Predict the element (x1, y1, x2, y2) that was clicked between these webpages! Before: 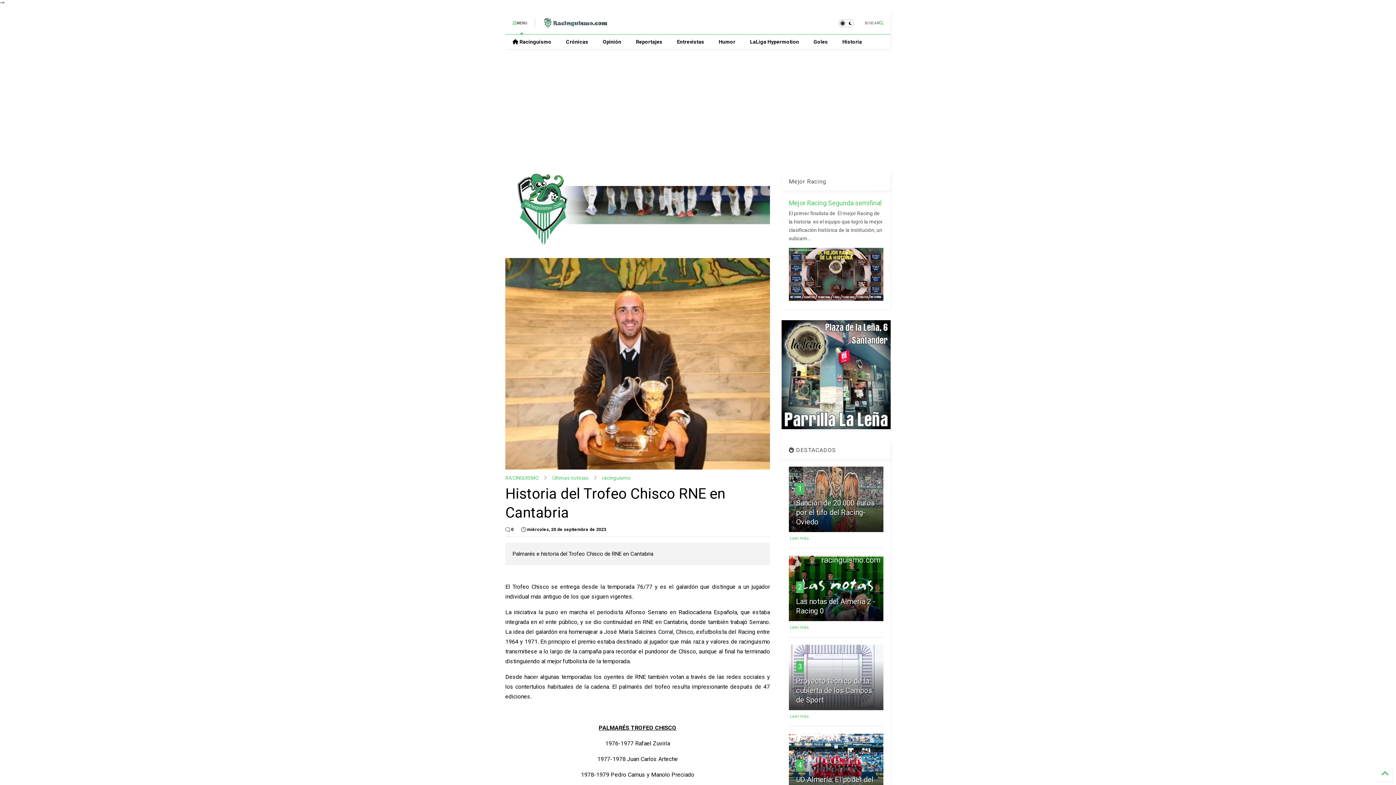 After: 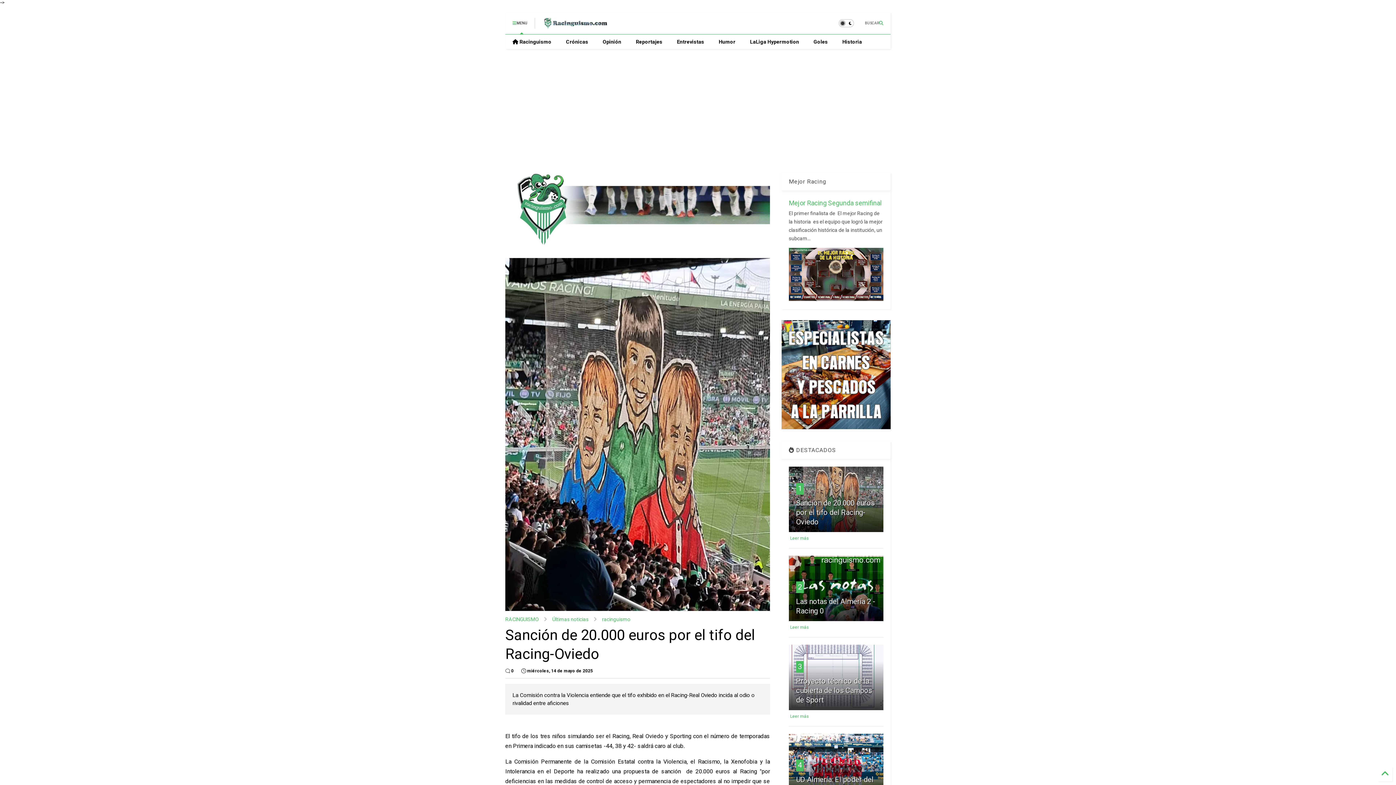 Action: label: 1 bbox: (798, 484, 802, 493)